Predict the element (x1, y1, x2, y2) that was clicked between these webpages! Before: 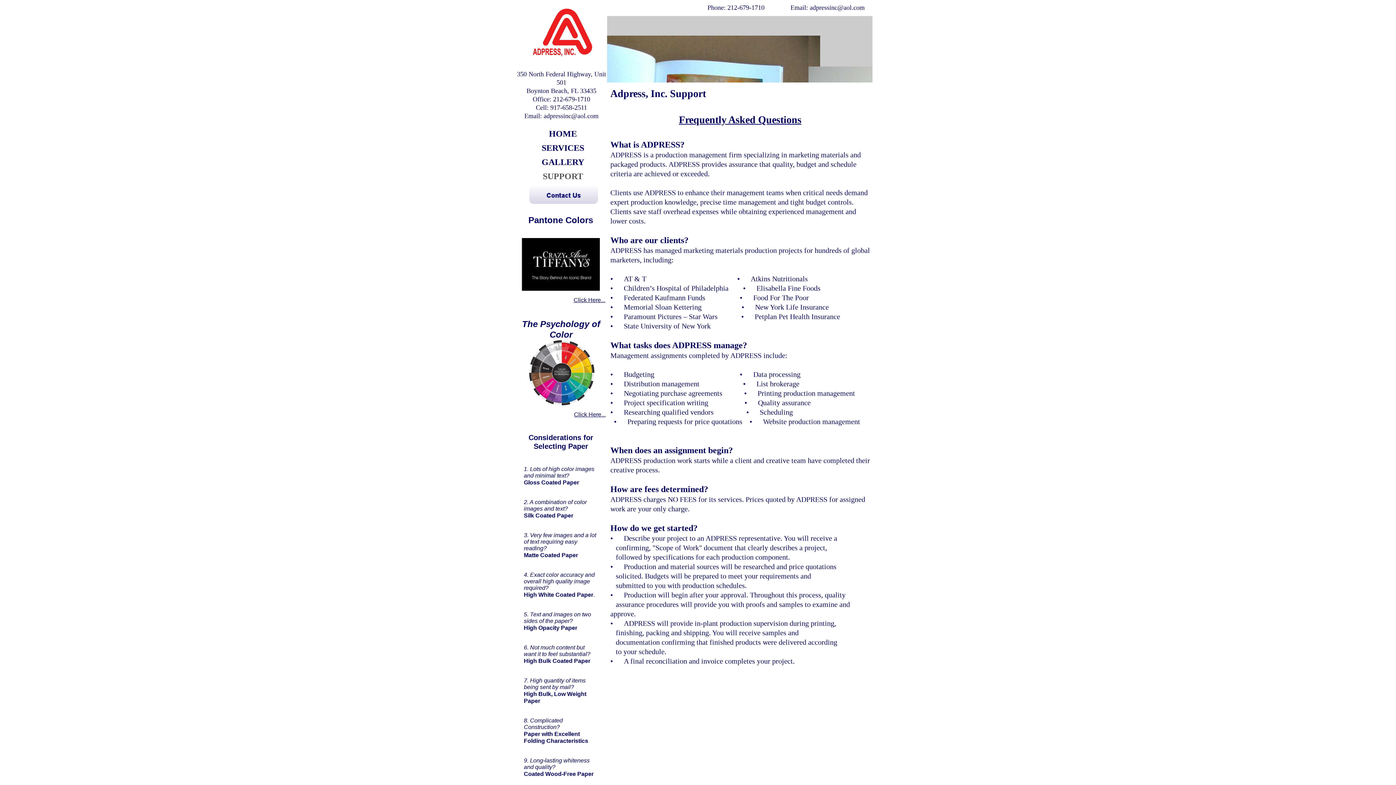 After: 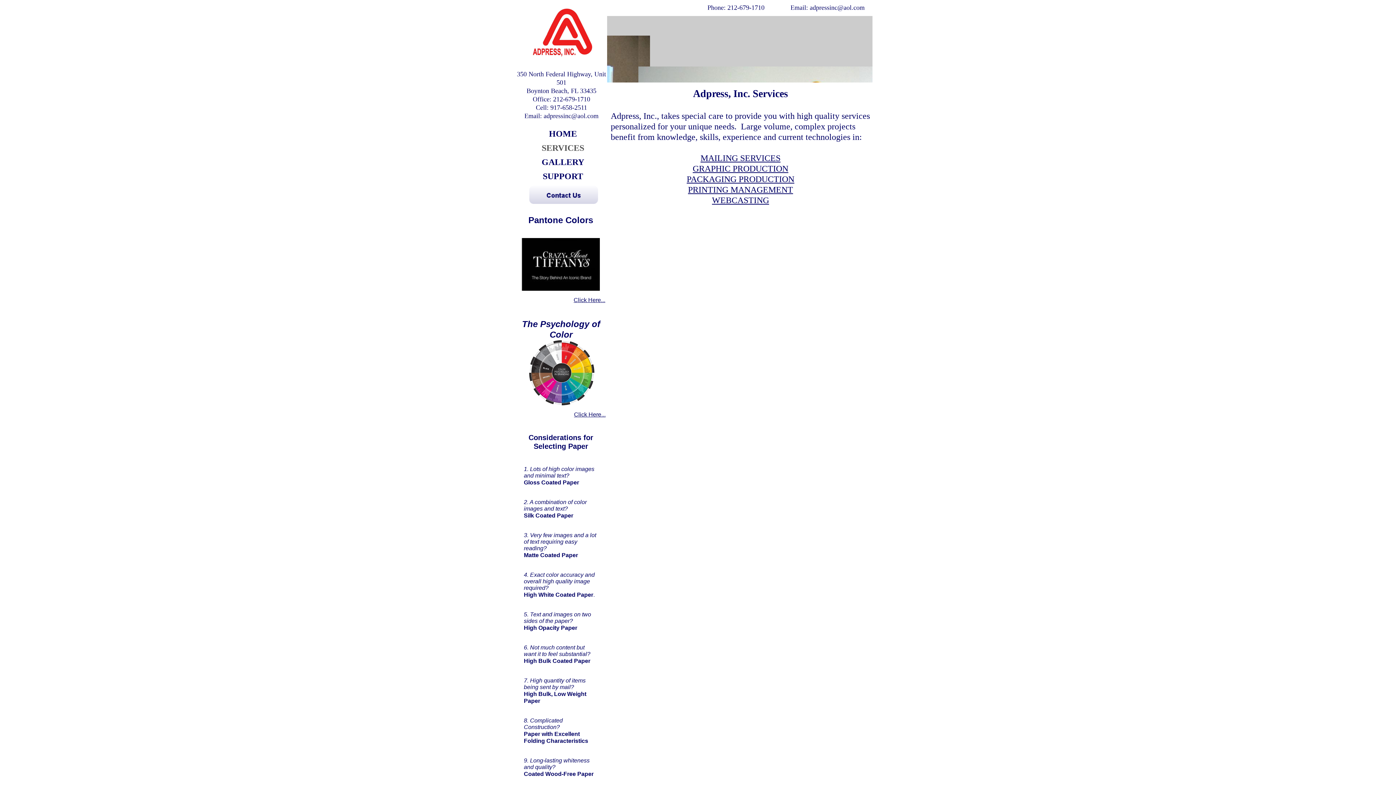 Action: bbox: (541, 141, 584, 155) label: SERVICES